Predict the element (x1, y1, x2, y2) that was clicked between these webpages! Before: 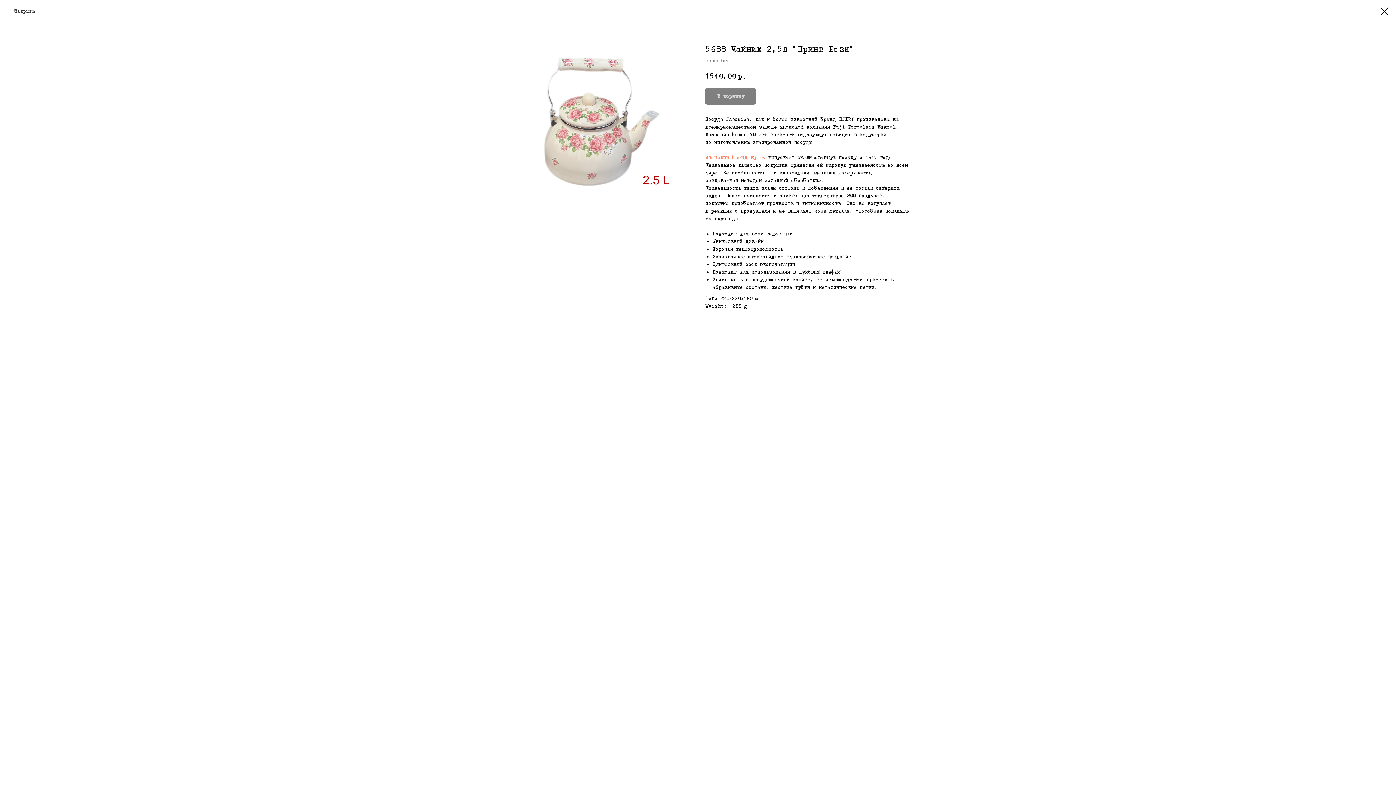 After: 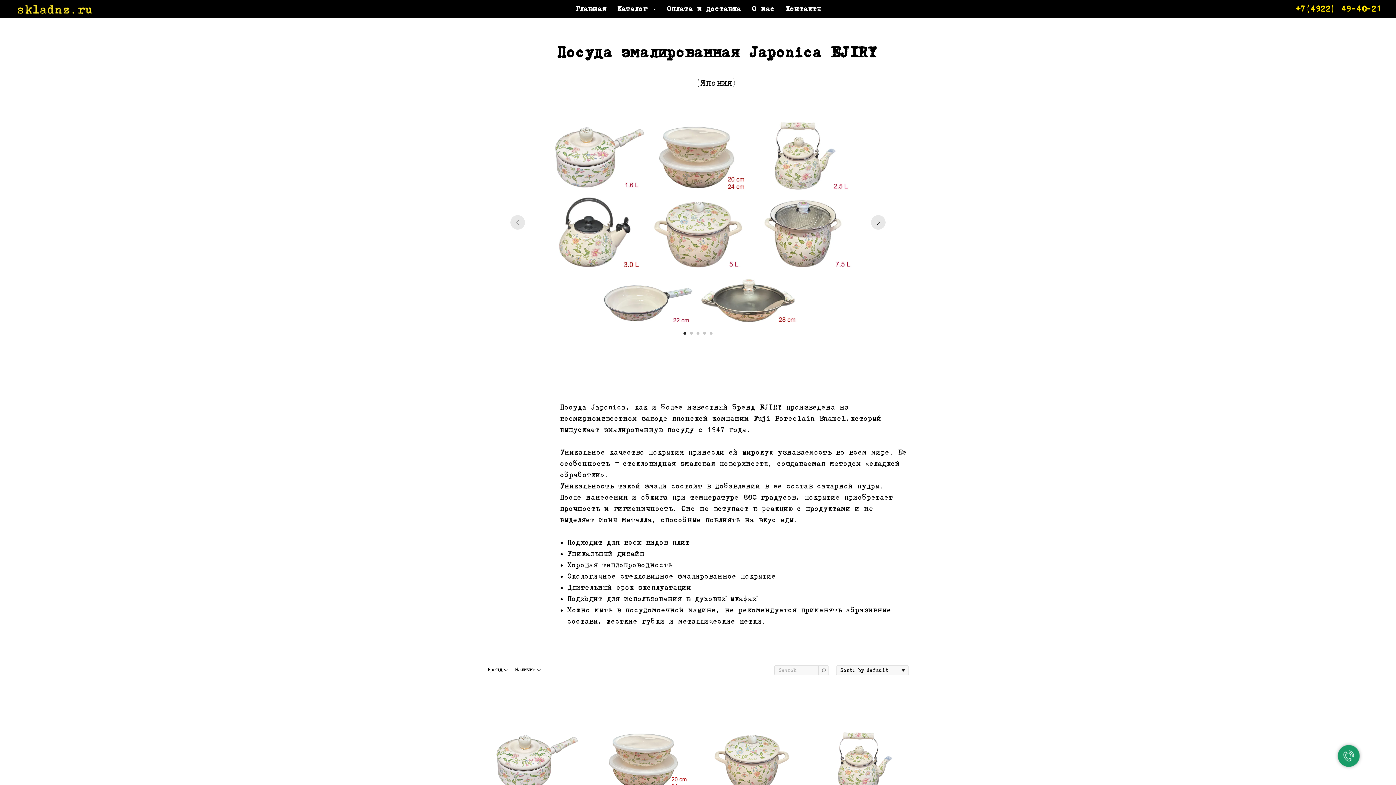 Action: label: Закрыть bbox: (7, 7, 34, 14)